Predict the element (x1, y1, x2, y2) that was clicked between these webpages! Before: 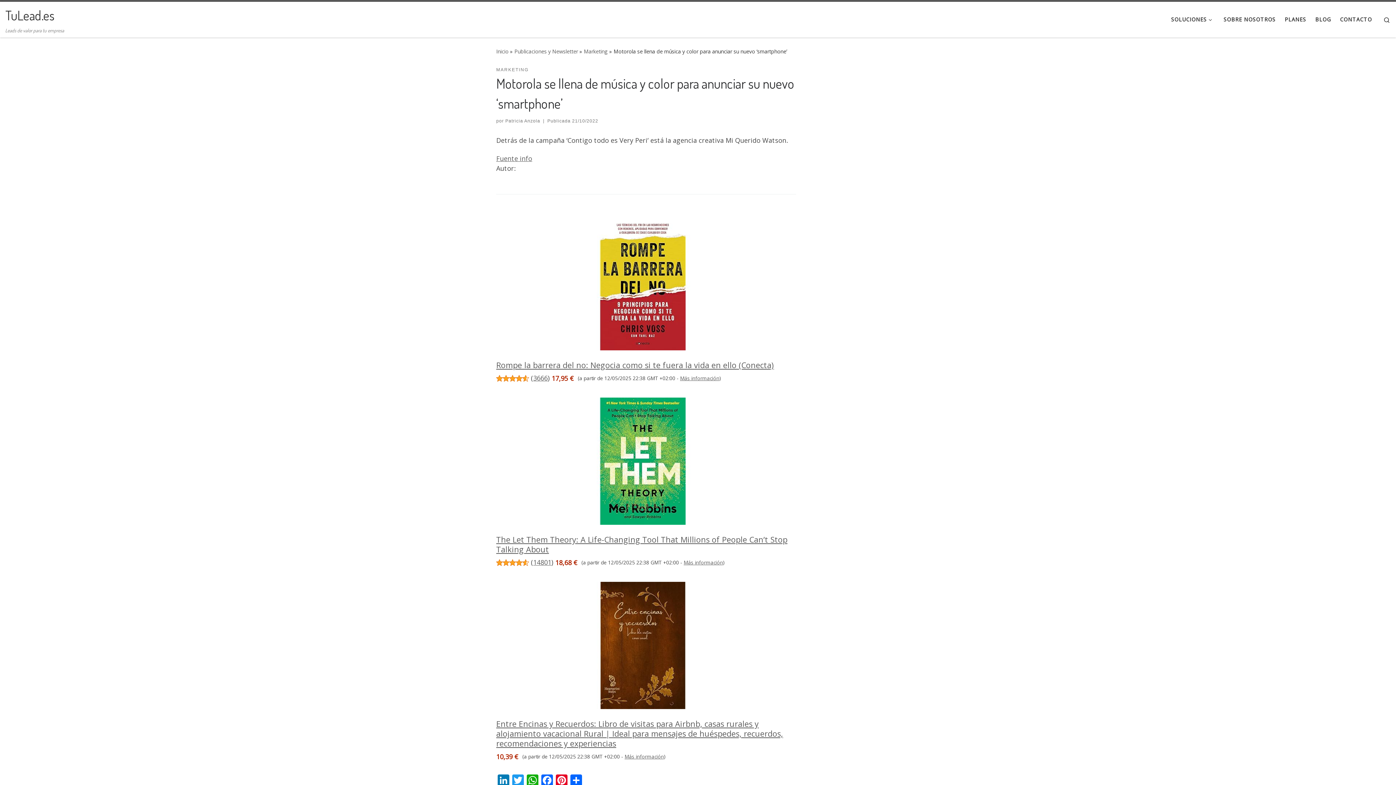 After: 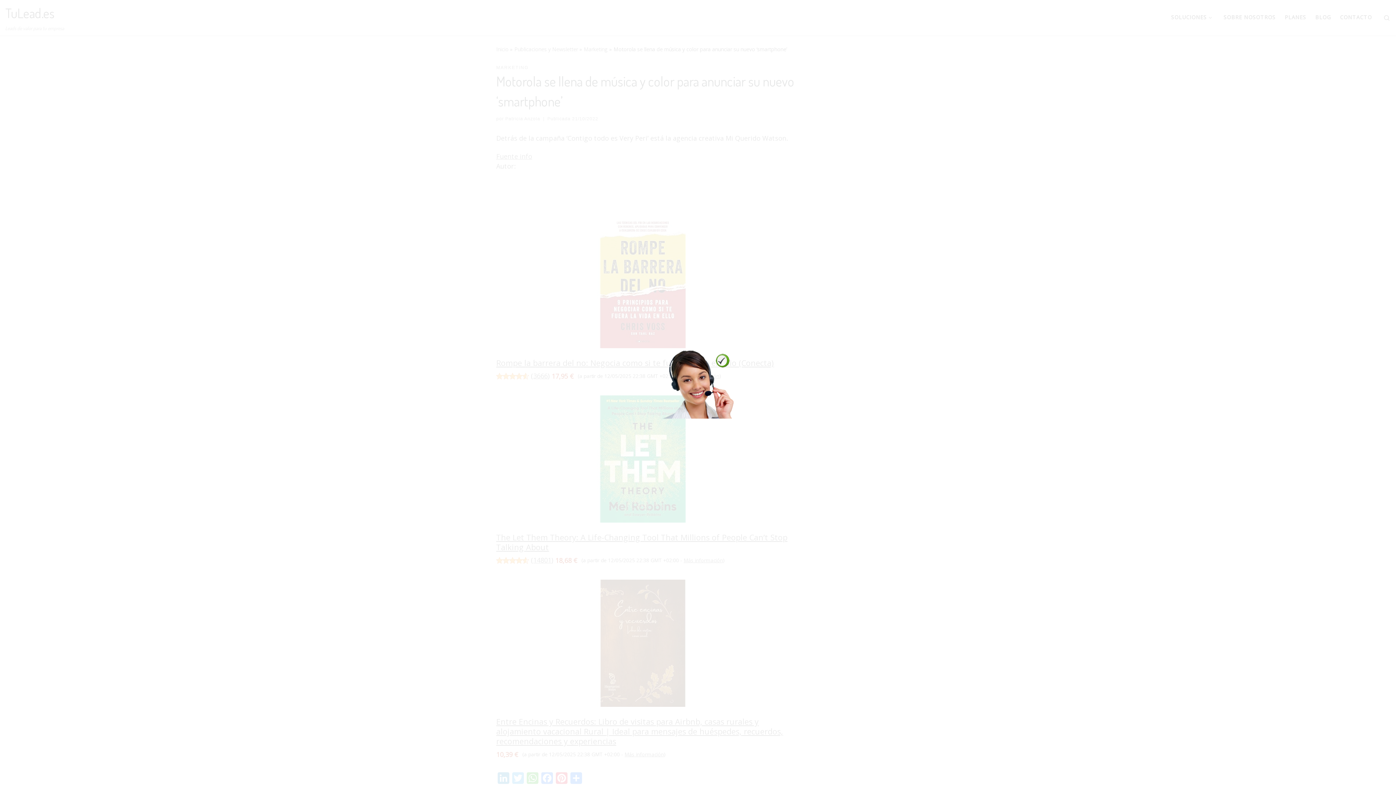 Action: bbox: (525, 774, 540, 787) label: WhatsApp